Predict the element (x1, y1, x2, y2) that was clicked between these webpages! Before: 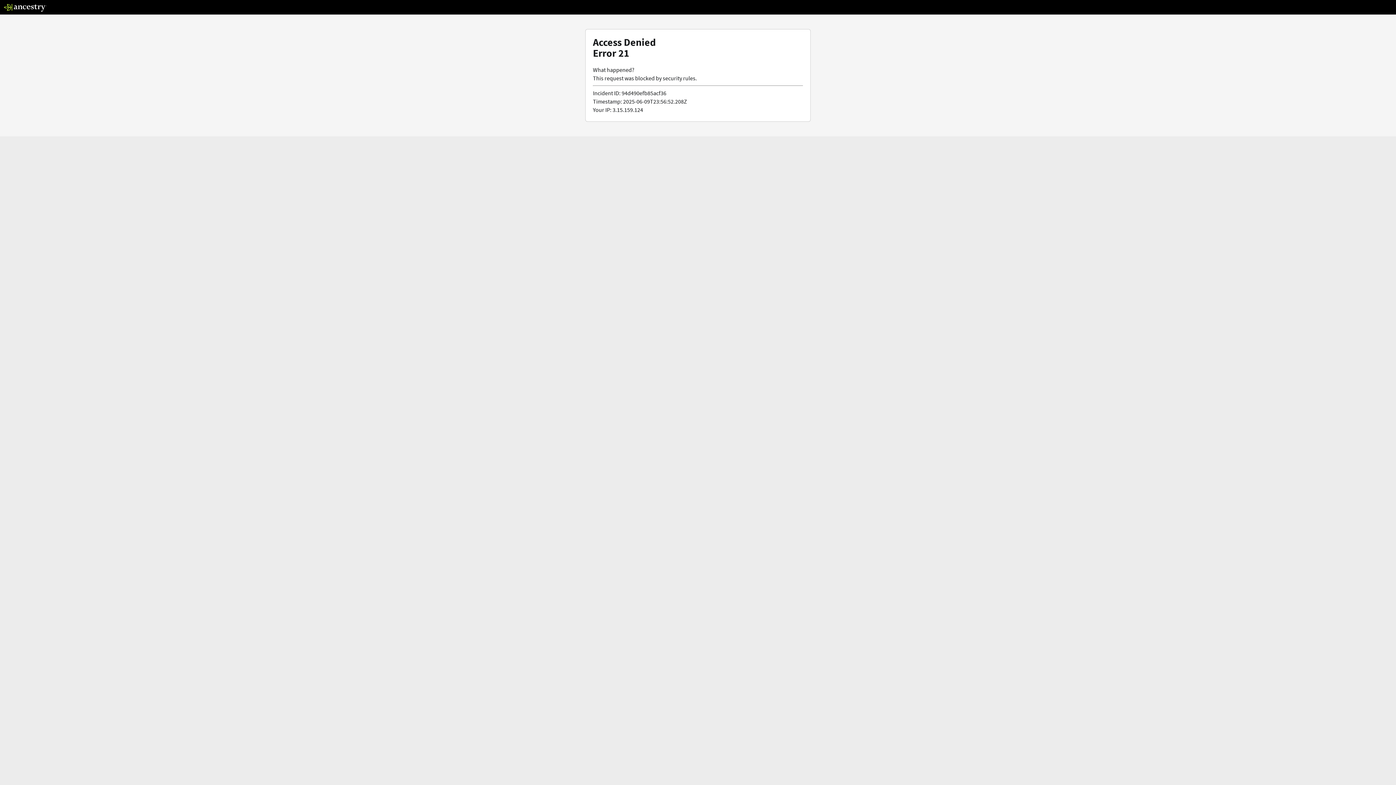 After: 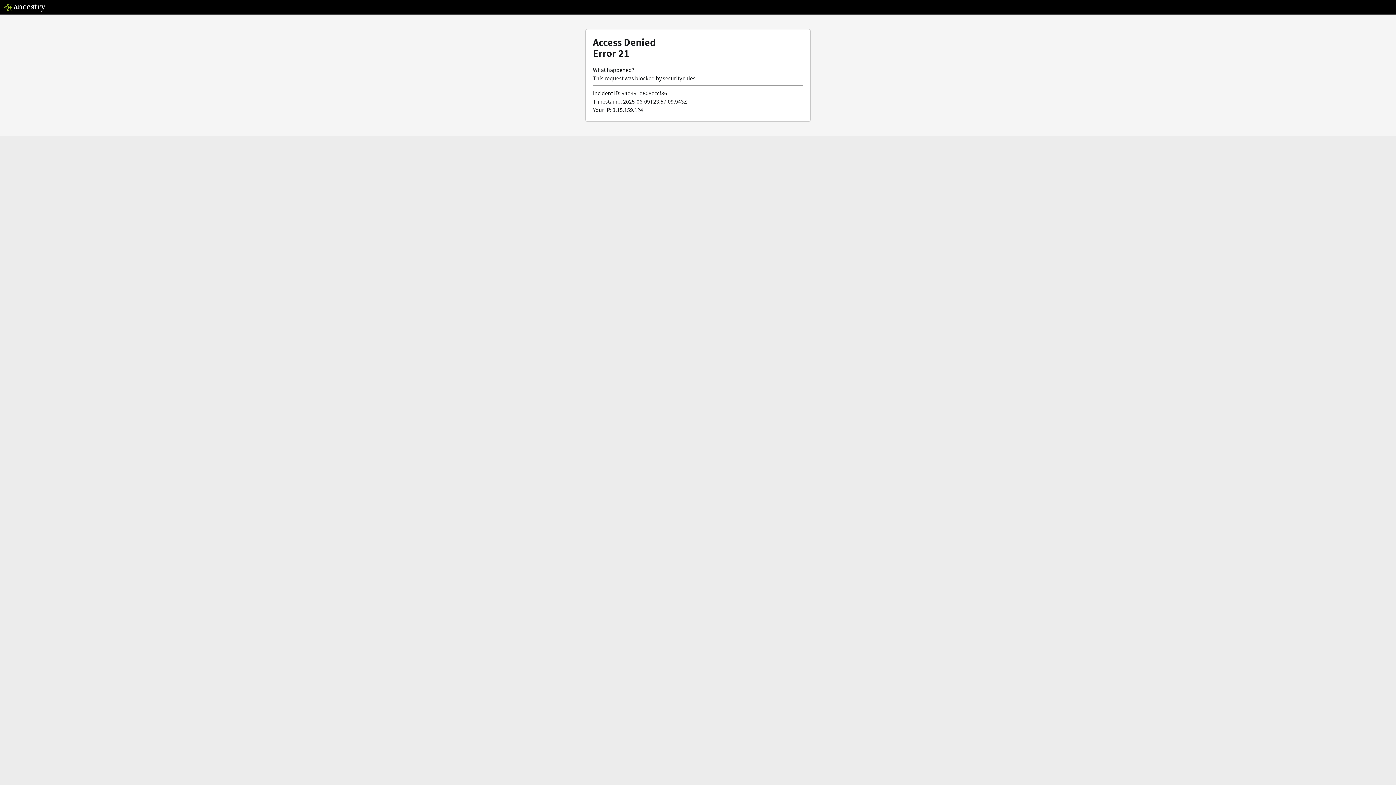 Action: bbox: (3, 5, 46, 13)